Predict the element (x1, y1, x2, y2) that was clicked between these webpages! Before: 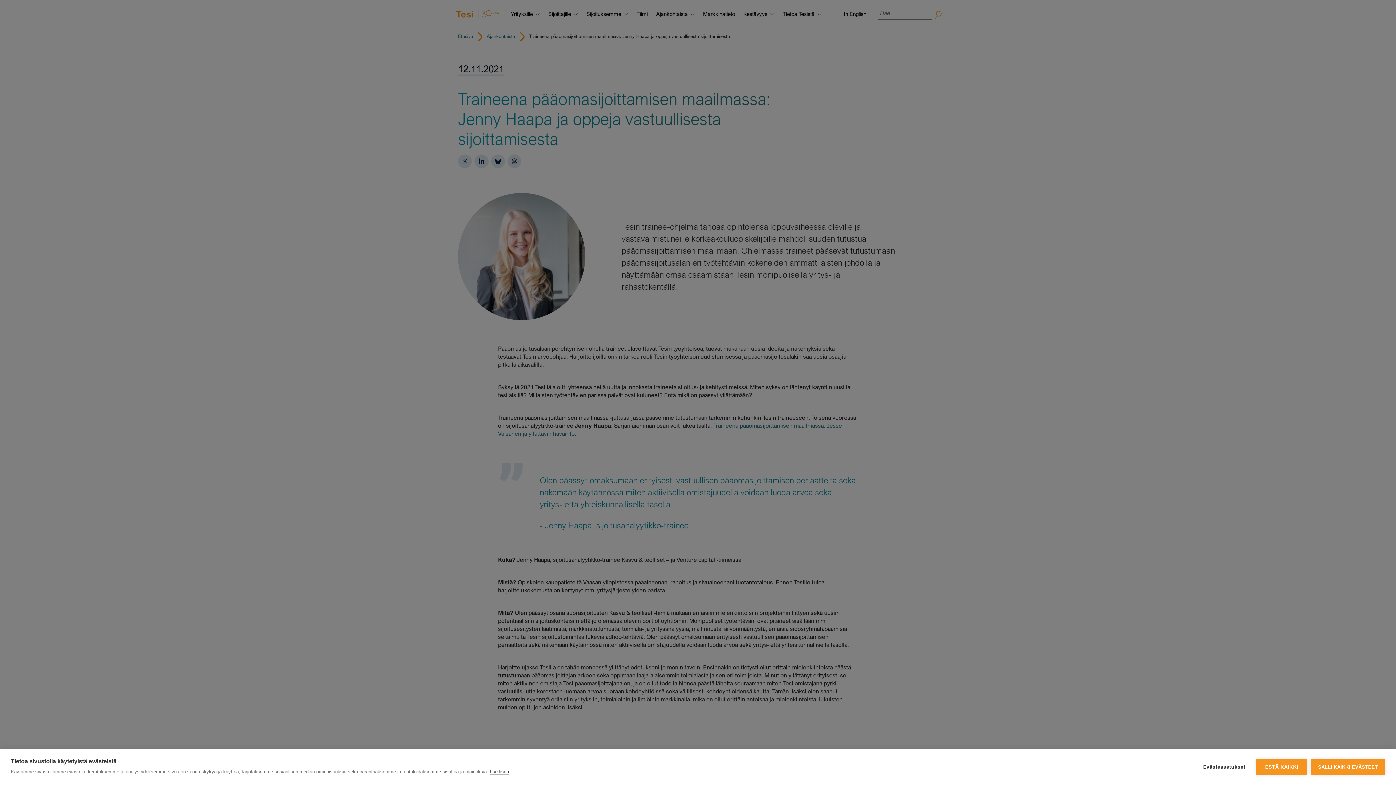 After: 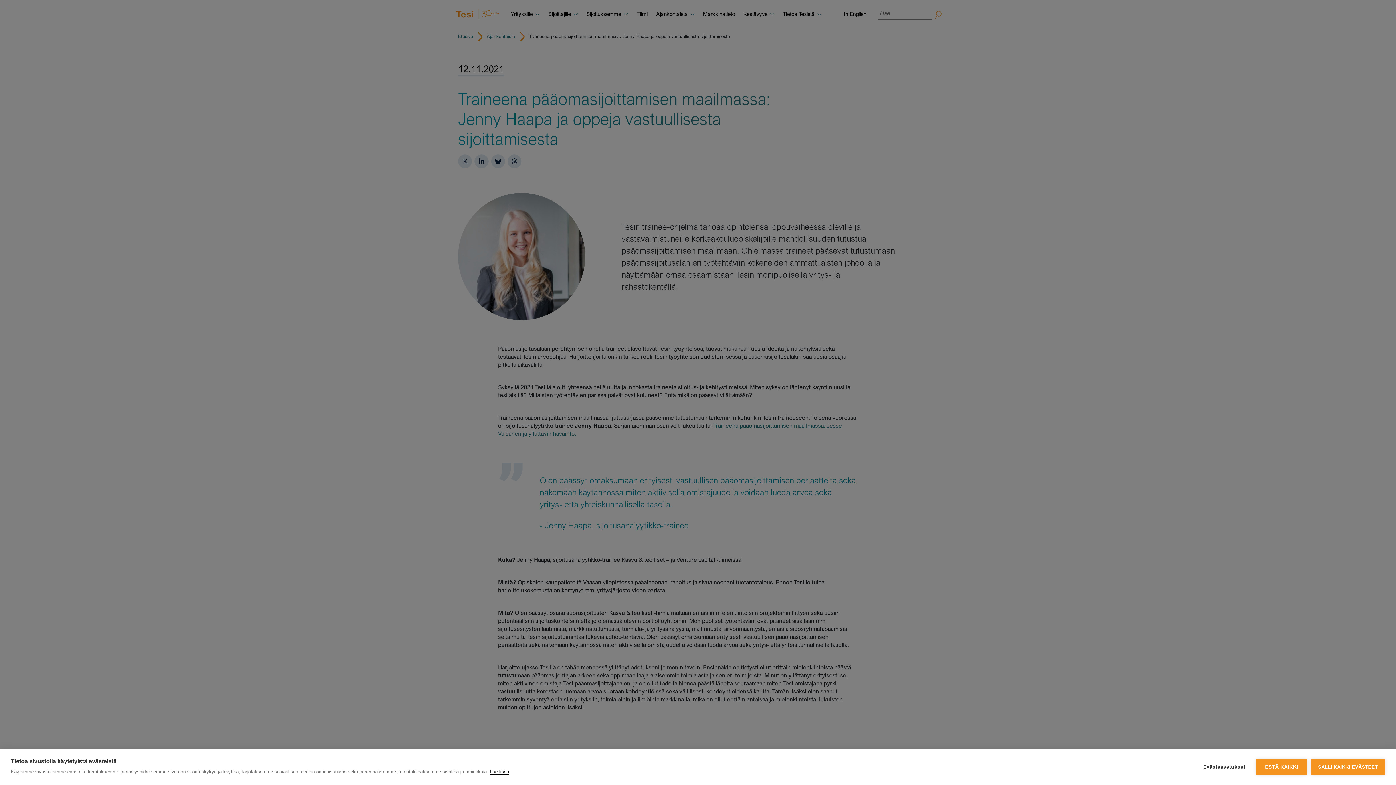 Action: label: Lue lisää bbox: (490, 769, 509, 775)